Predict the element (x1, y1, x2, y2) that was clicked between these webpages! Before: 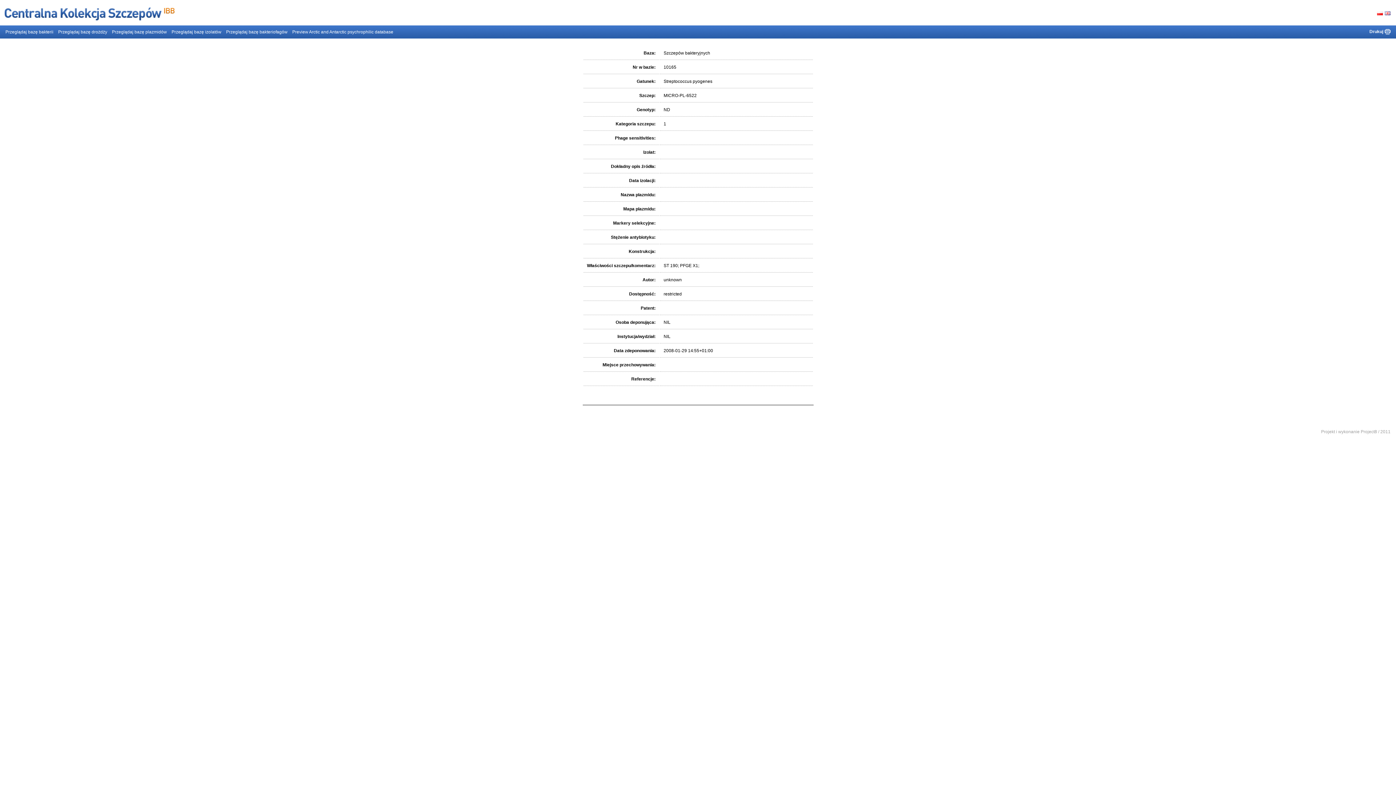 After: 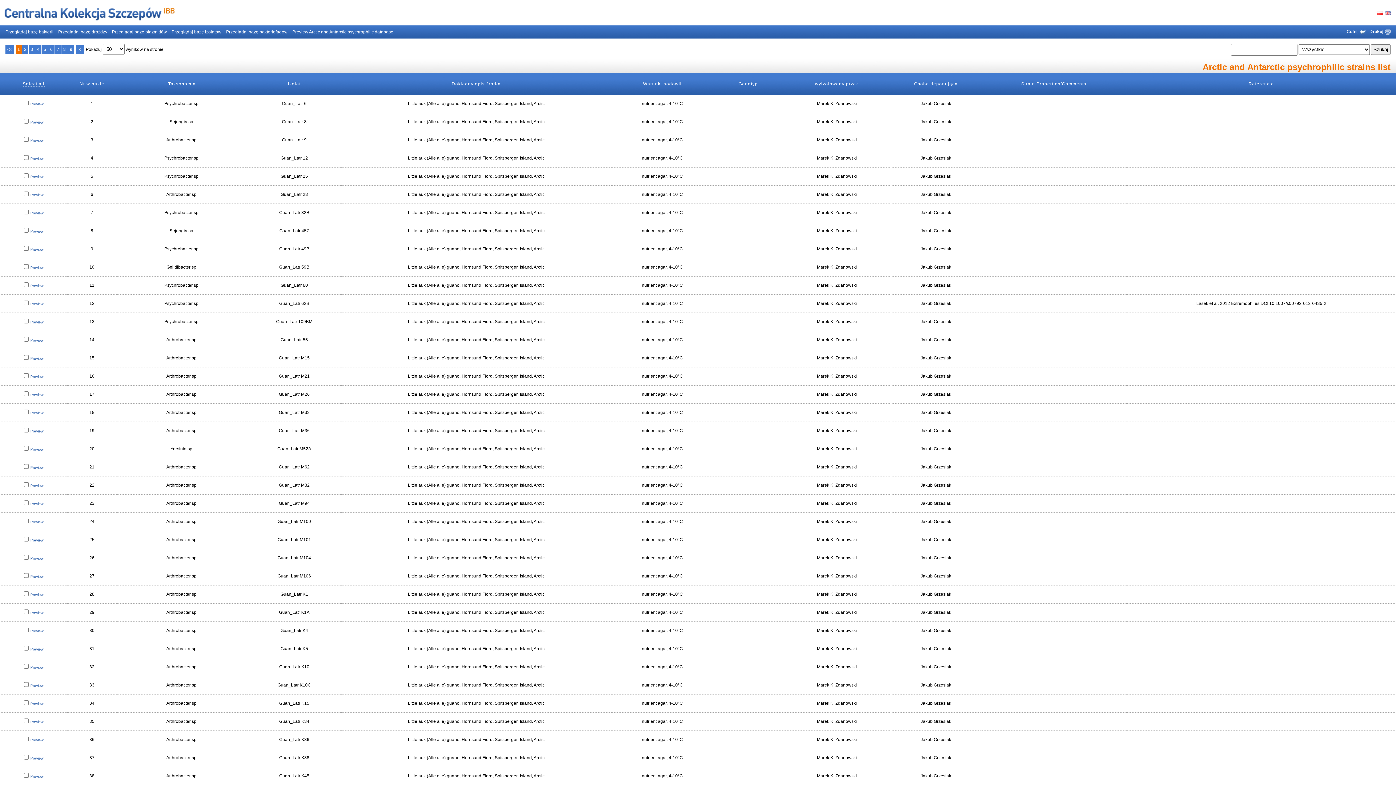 Action: label: Preview Arctic and Antarctic psychrophilic database bbox: (292, 29, 397, 34)